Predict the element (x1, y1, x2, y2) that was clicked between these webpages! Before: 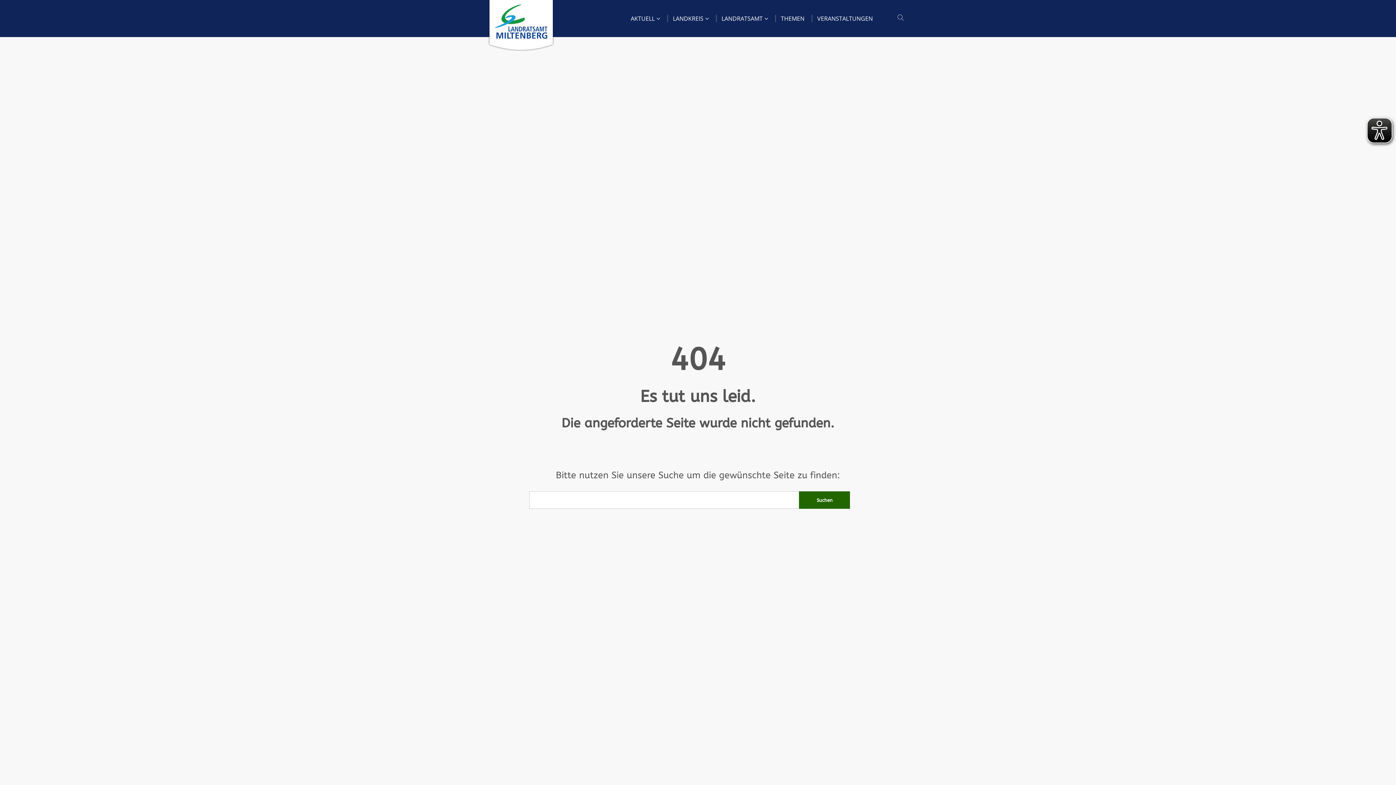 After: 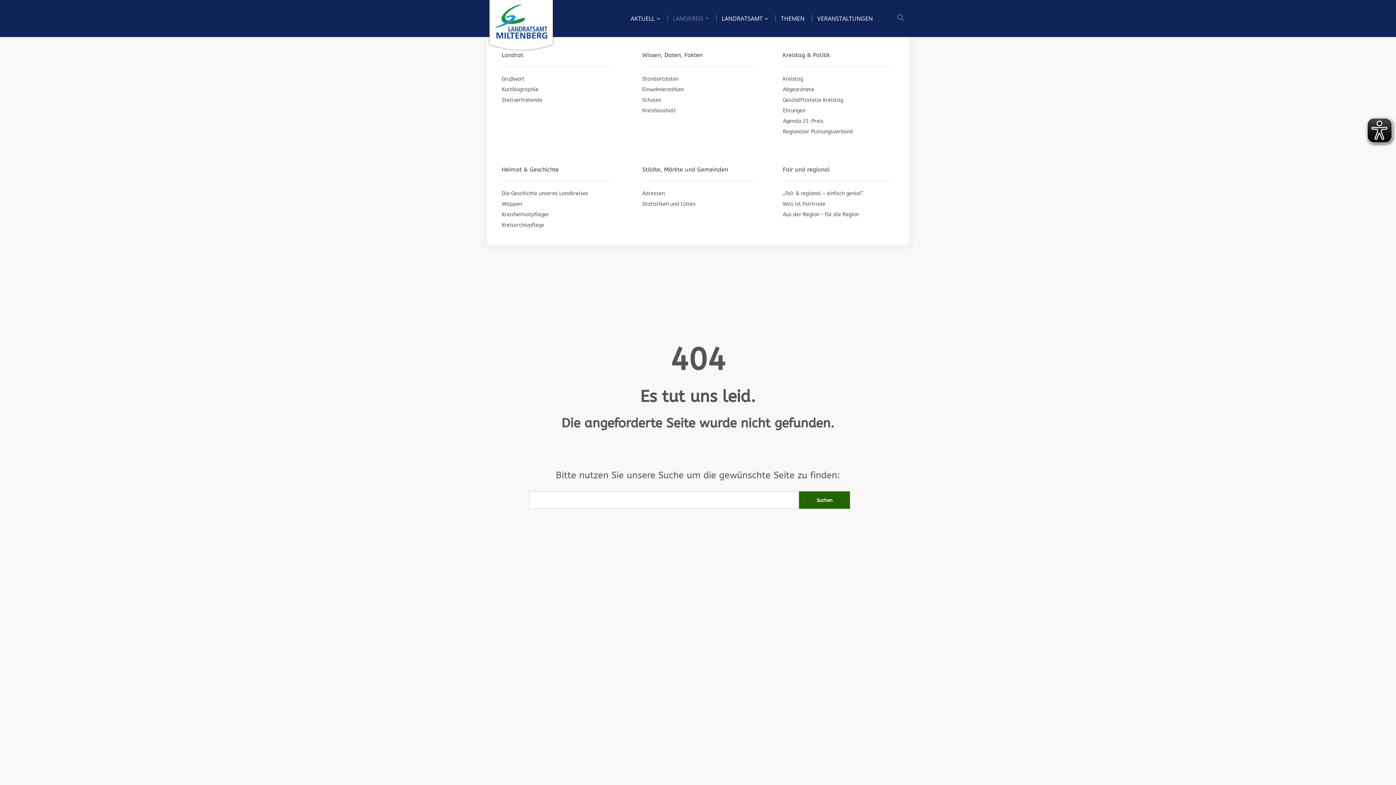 Action: label: LANDKREIS bbox: (673, 0, 709, 37)